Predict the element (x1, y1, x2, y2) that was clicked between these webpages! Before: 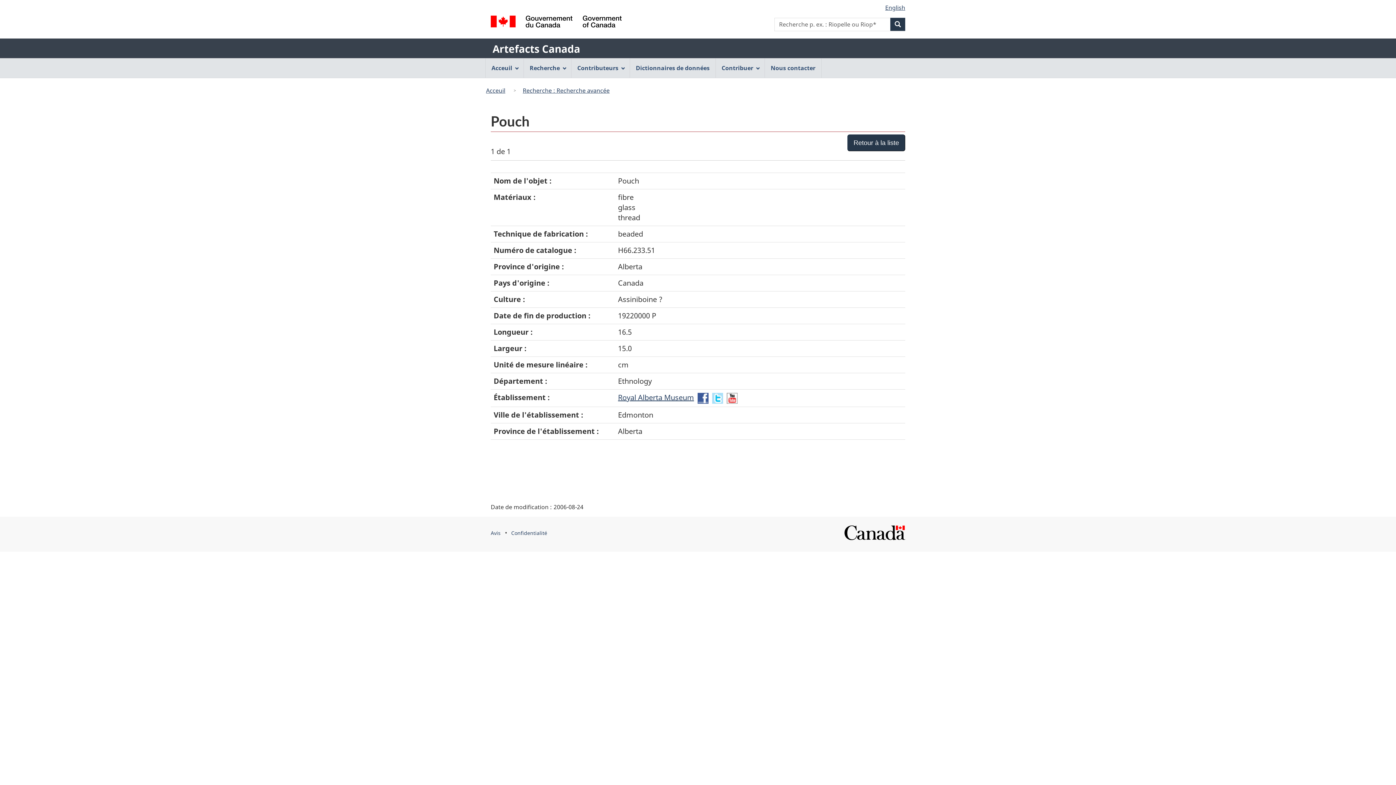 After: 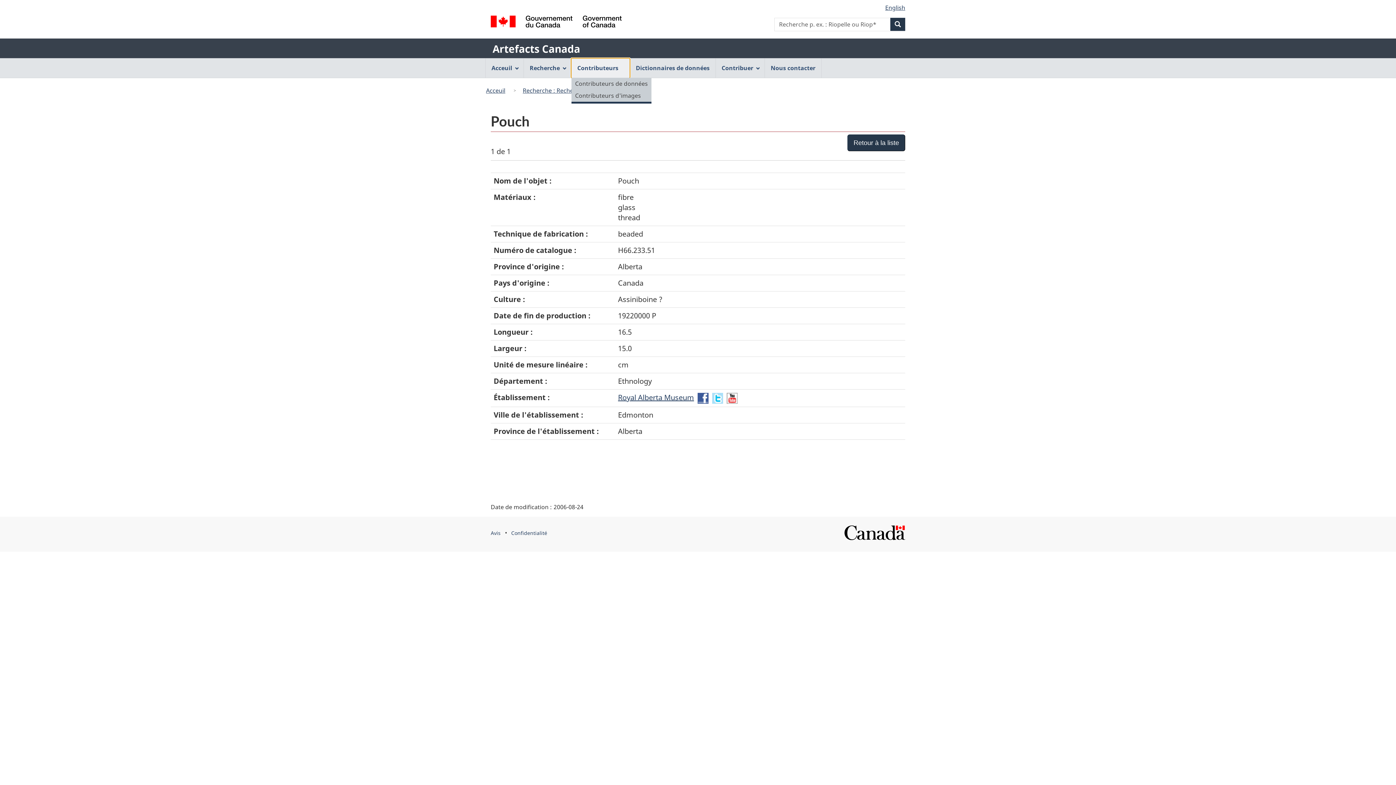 Action: label: Contributeurs bbox: (571, 58, 629, 77)